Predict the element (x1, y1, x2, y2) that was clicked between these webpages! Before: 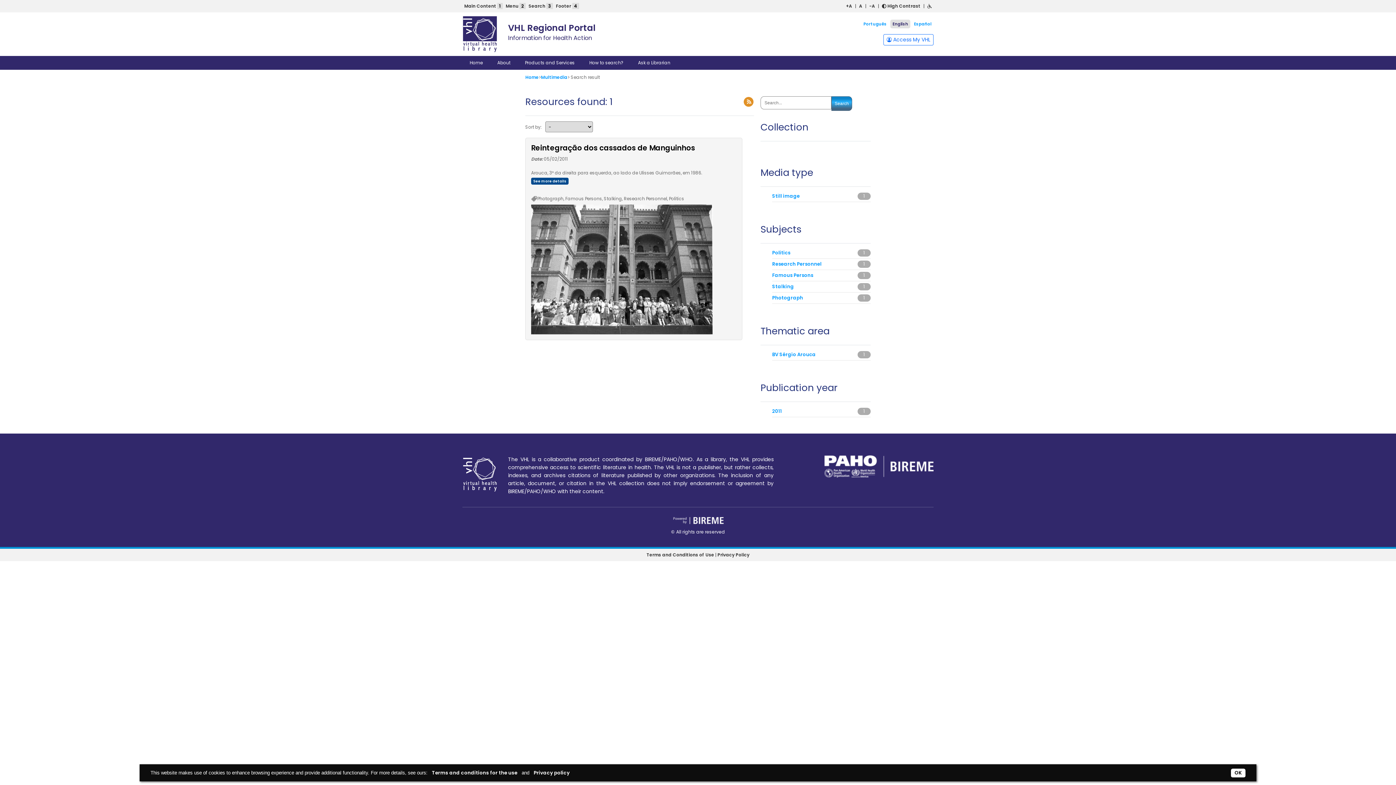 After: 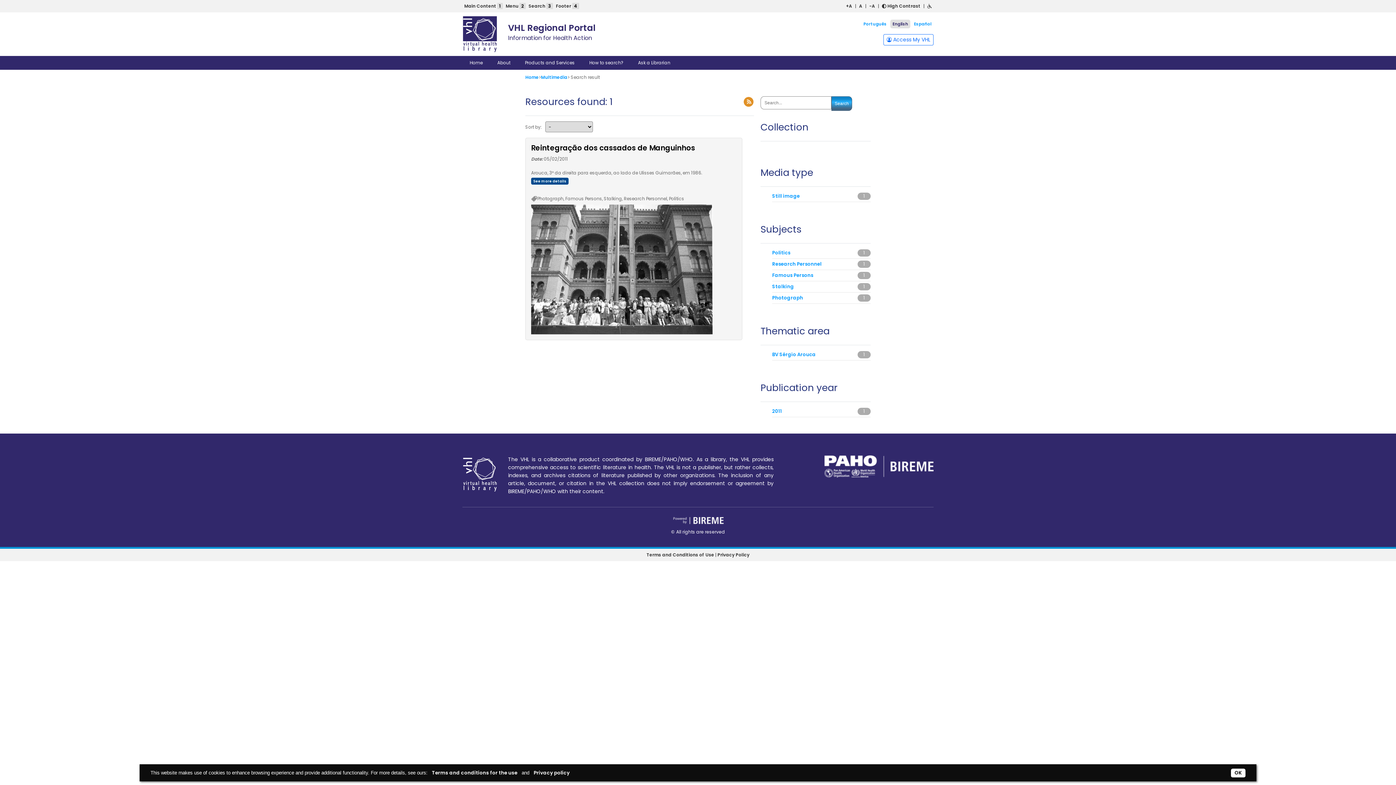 Action: bbox: (772, 294, 803, 301) label: Photograph